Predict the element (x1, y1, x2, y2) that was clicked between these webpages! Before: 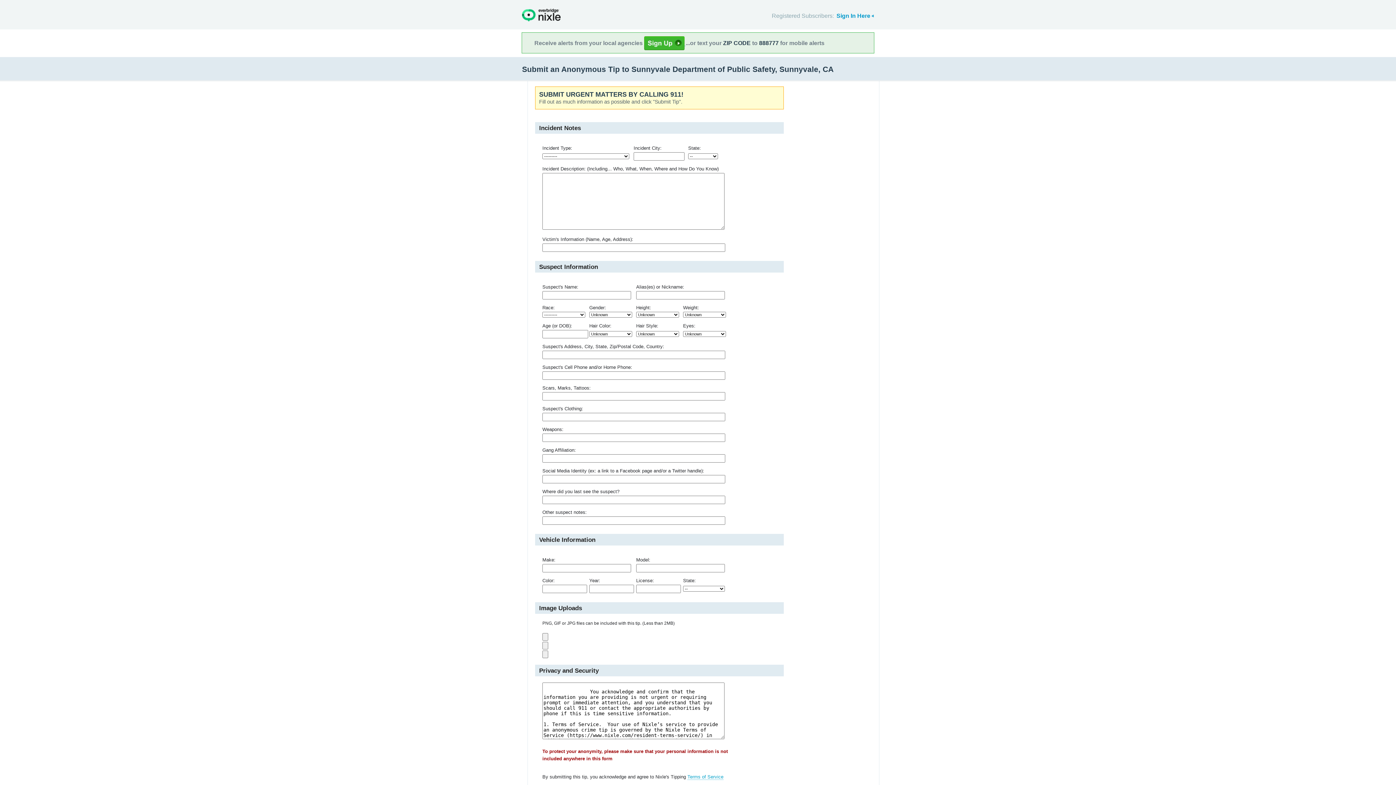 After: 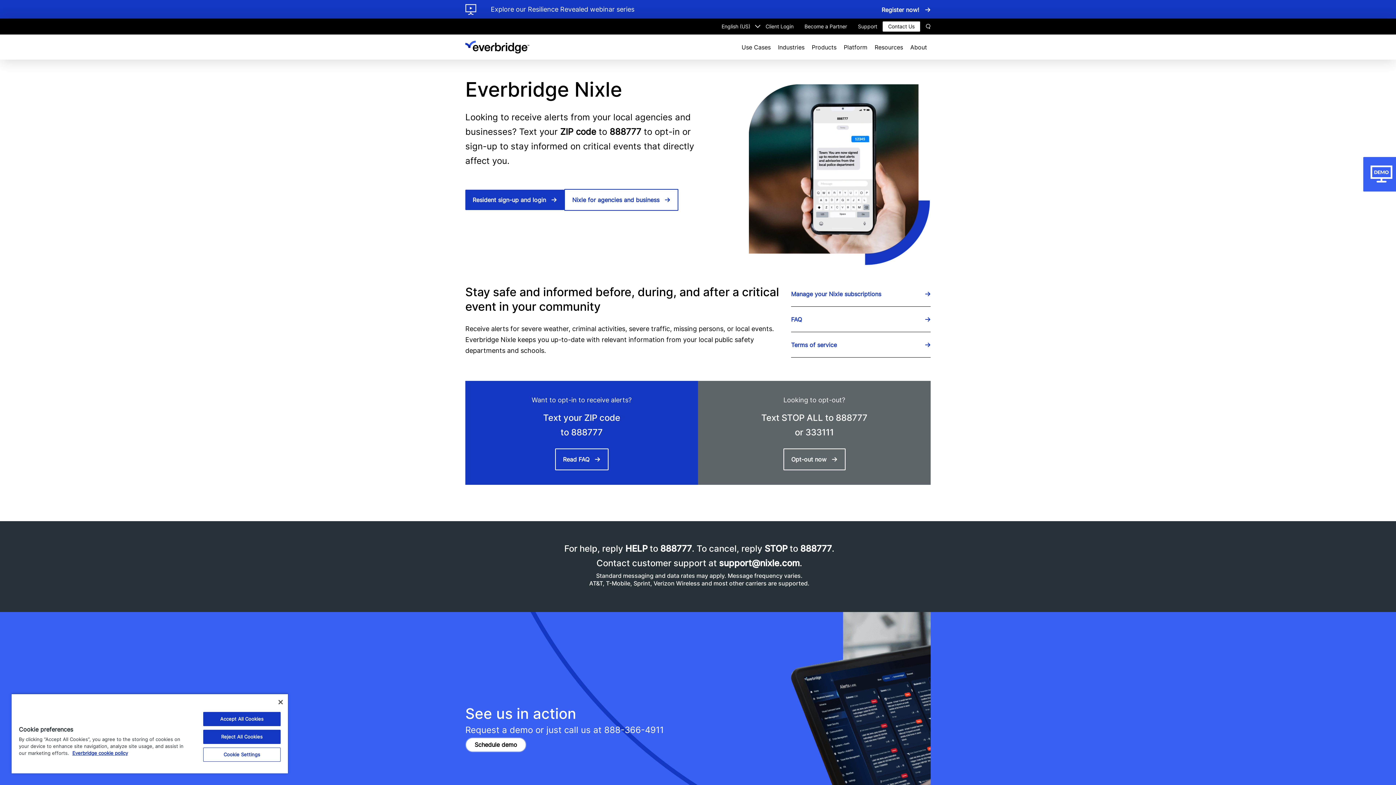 Action: label: Nixle bbox: (522, 8, 560, 21)